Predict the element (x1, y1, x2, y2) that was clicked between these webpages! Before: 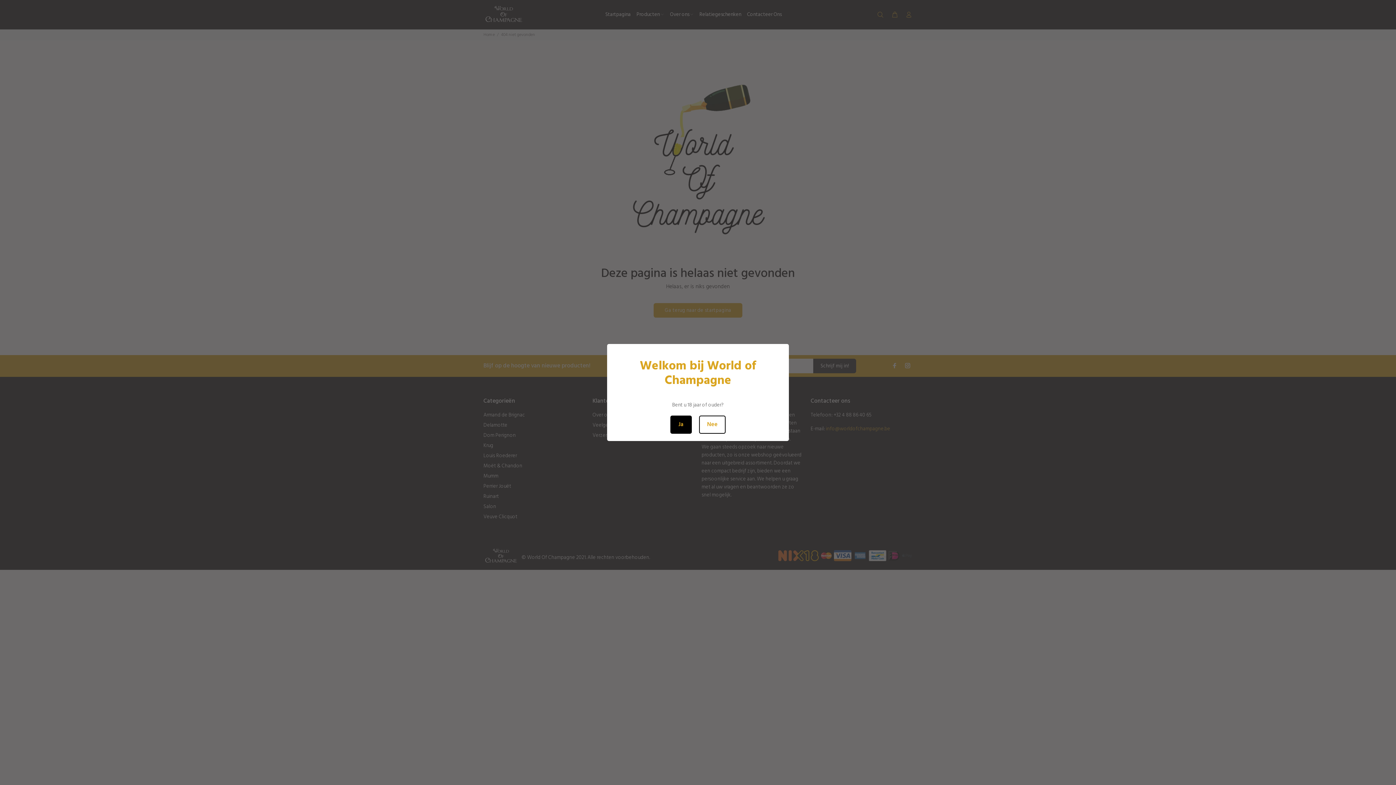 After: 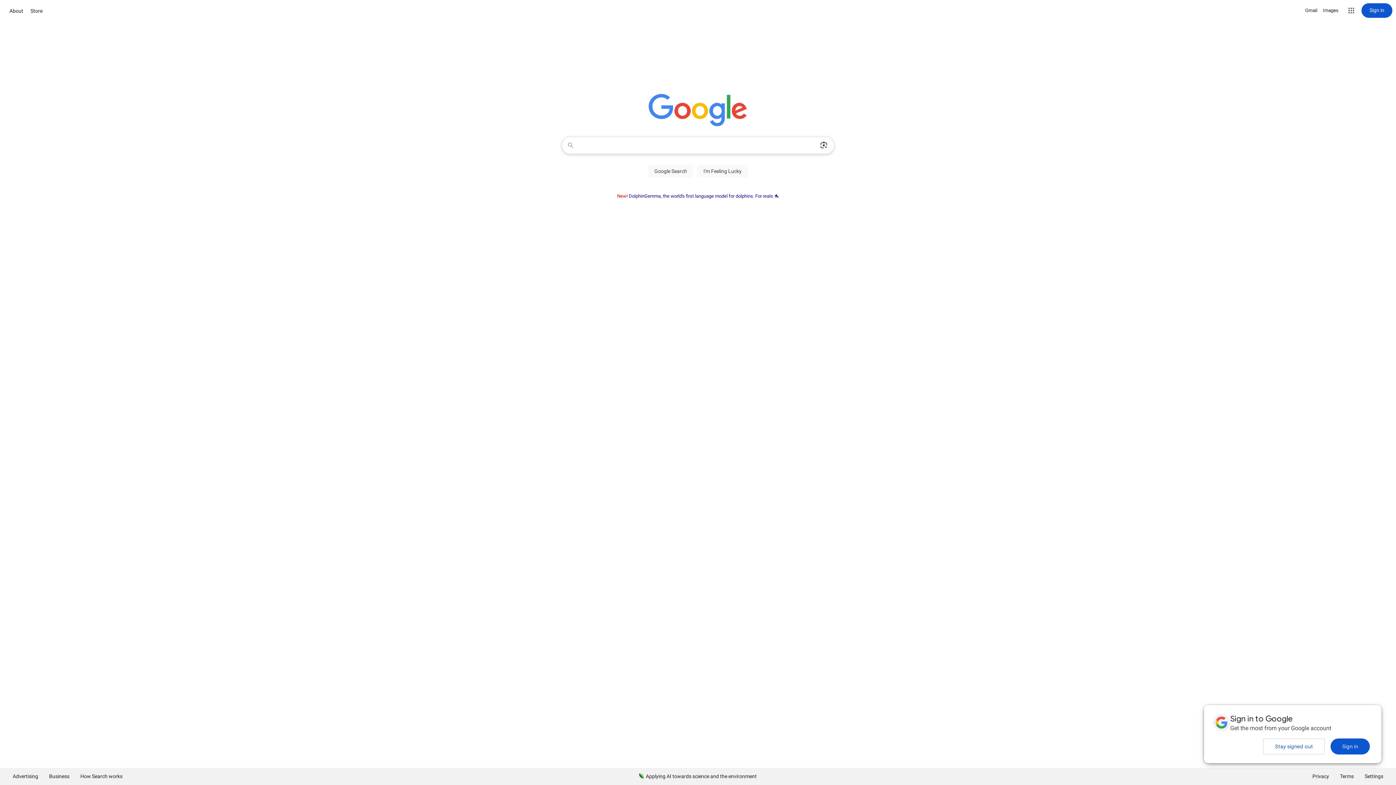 Action: bbox: (699, 415, 725, 434) label: Nee